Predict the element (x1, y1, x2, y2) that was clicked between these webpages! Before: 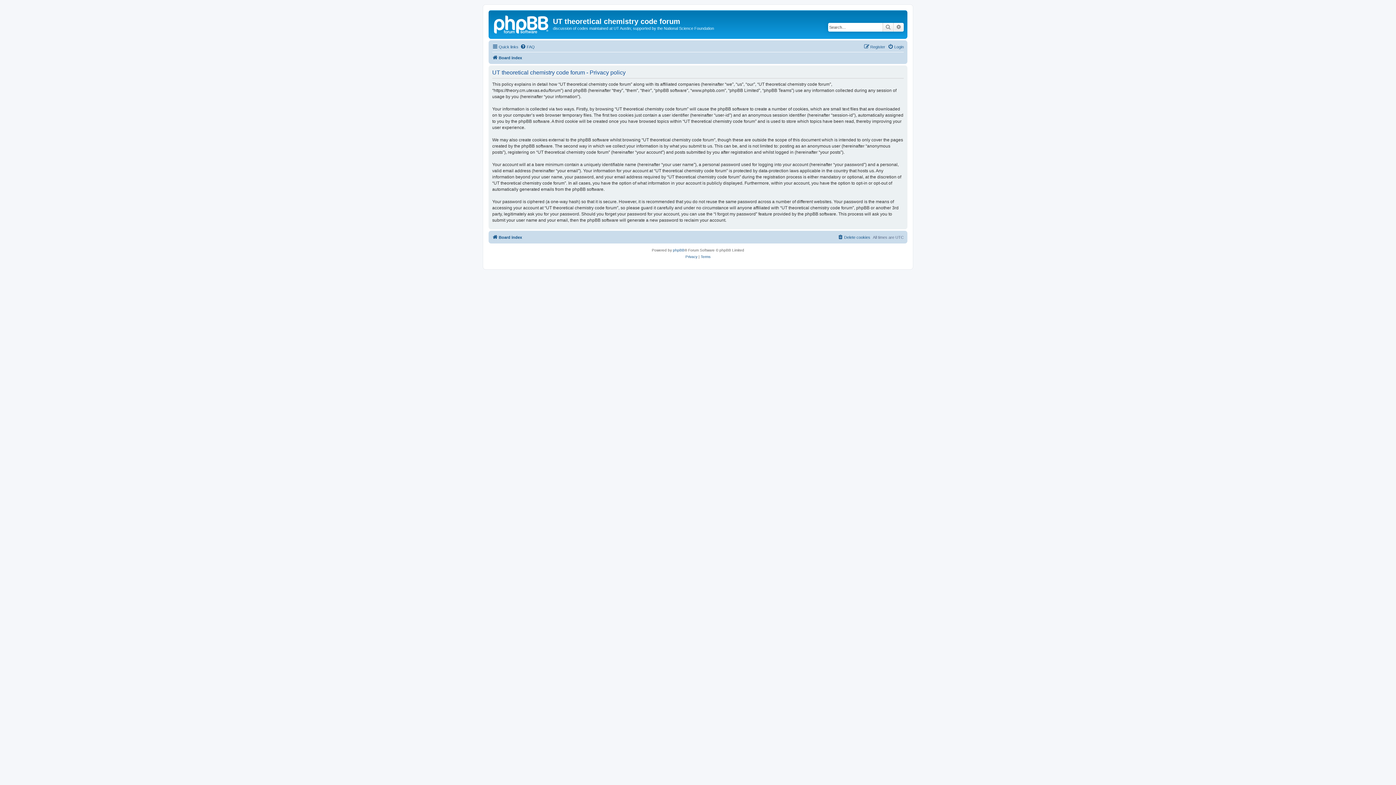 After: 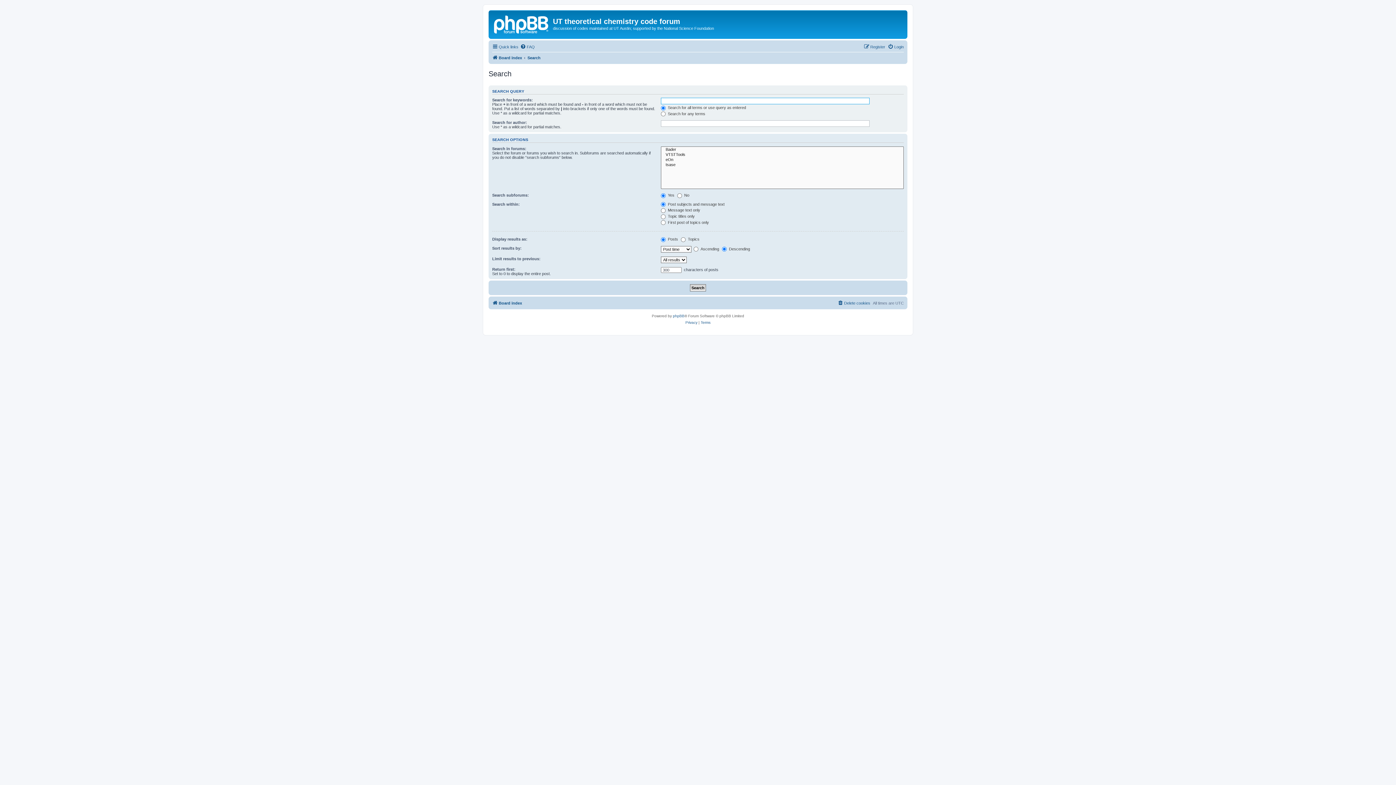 Action: label: Advanced search bbox: (893, 22, 904, 31)